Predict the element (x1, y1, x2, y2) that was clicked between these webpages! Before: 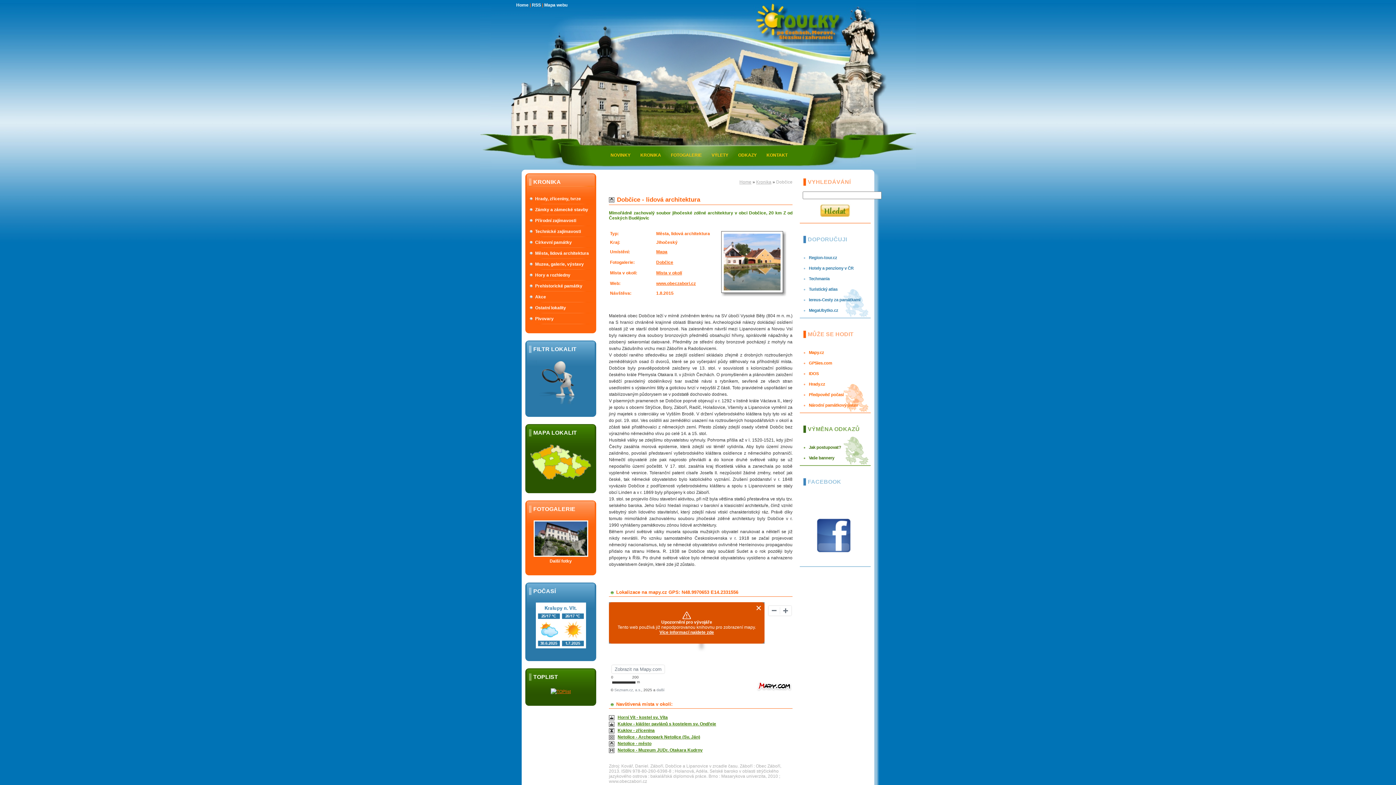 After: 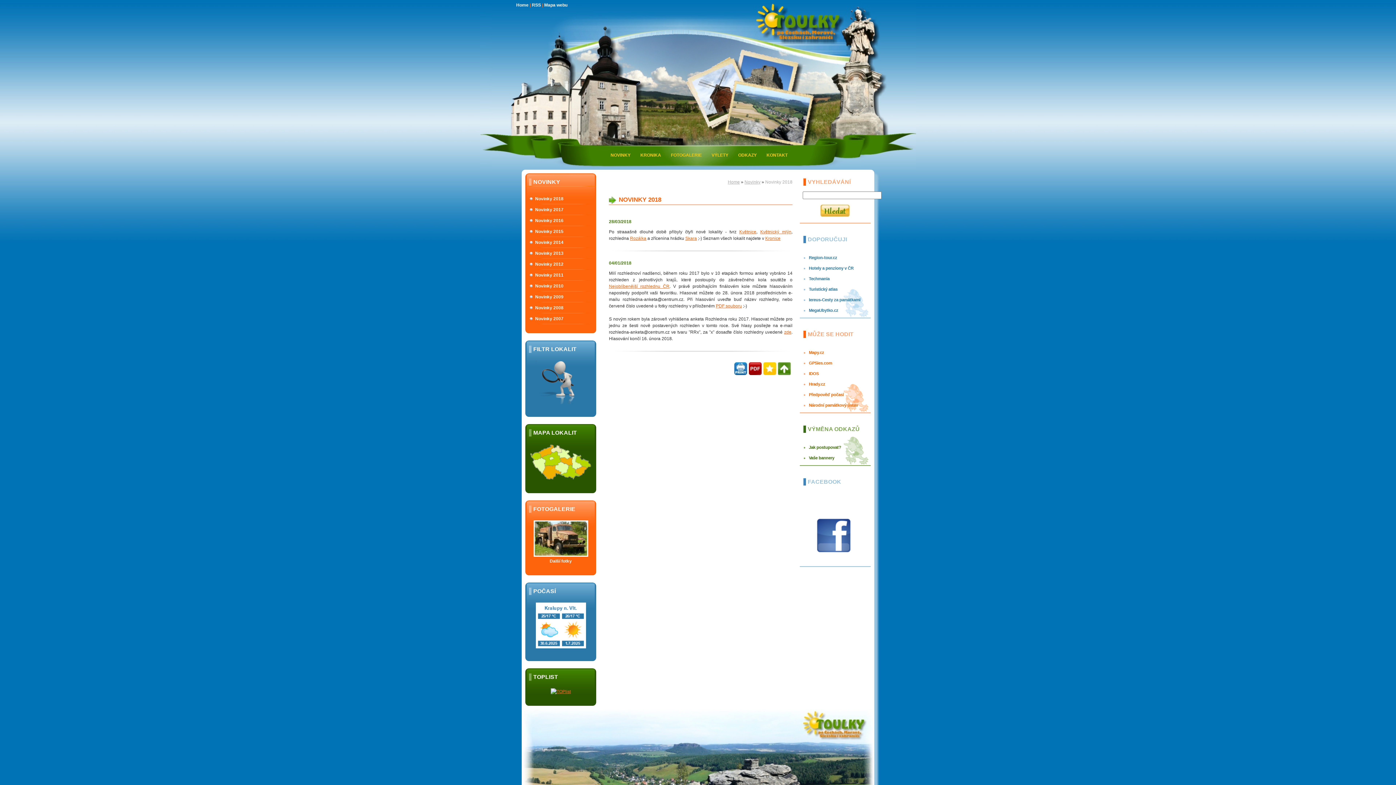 Action: bbox: (606, 152, 635, 157) label: NOVINKY